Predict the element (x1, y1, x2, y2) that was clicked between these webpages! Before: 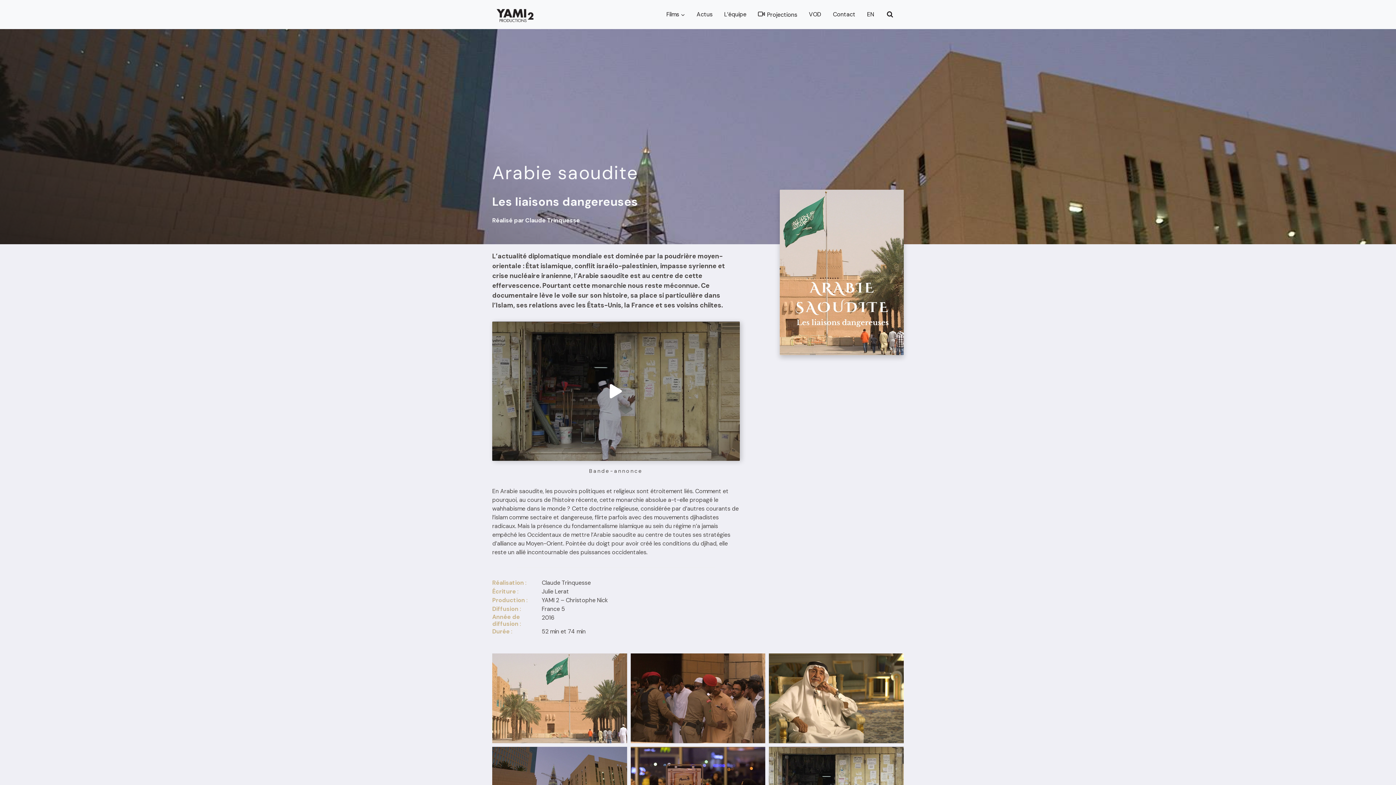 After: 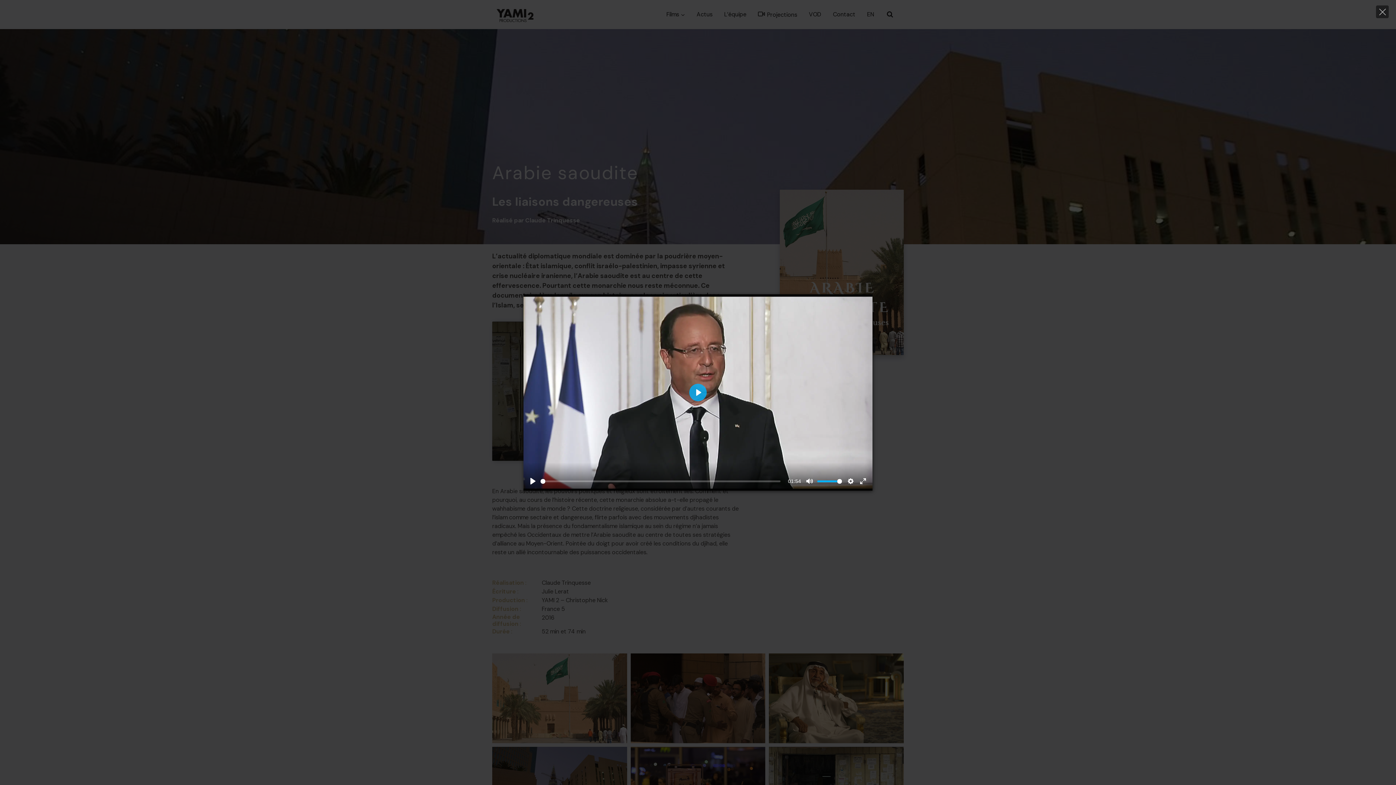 Action: bbox: (492, 321, 739, 461)